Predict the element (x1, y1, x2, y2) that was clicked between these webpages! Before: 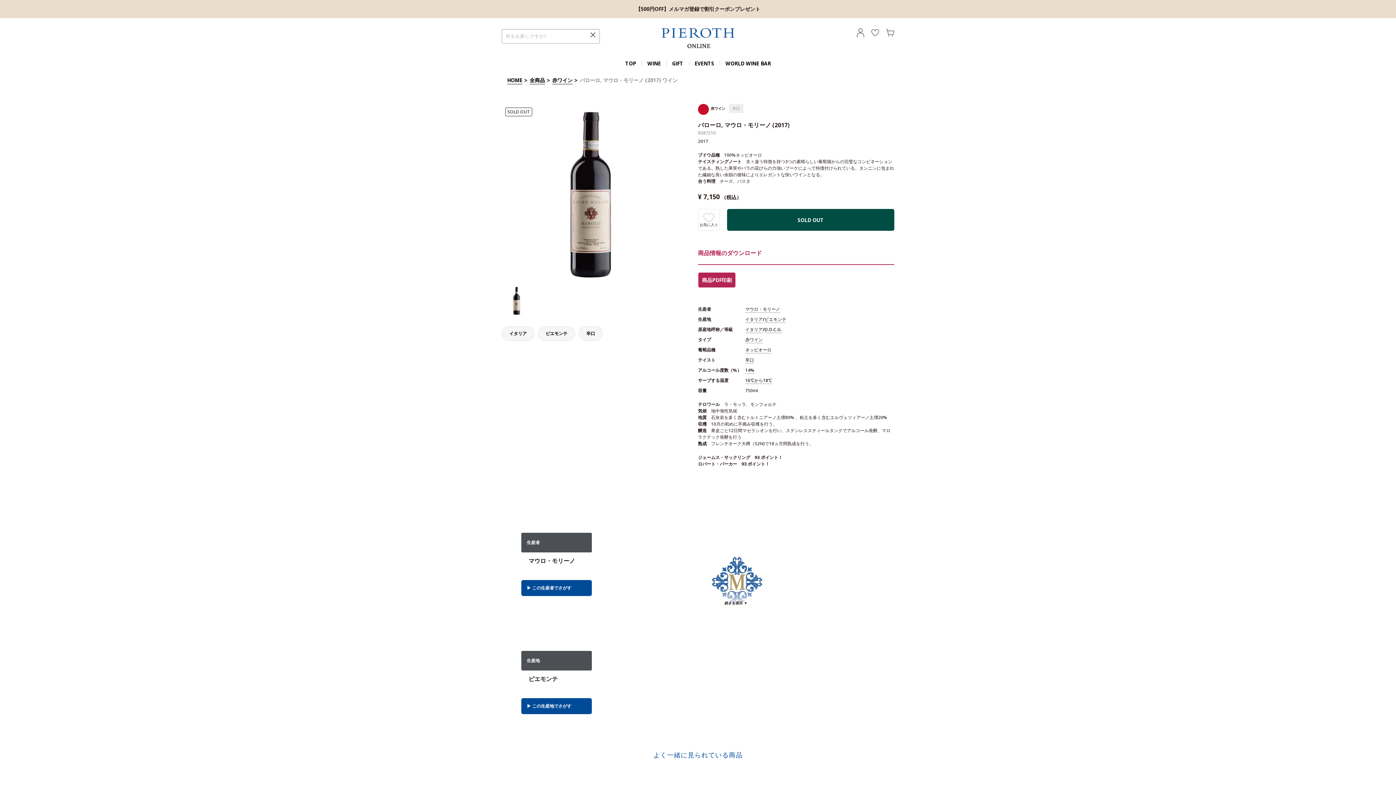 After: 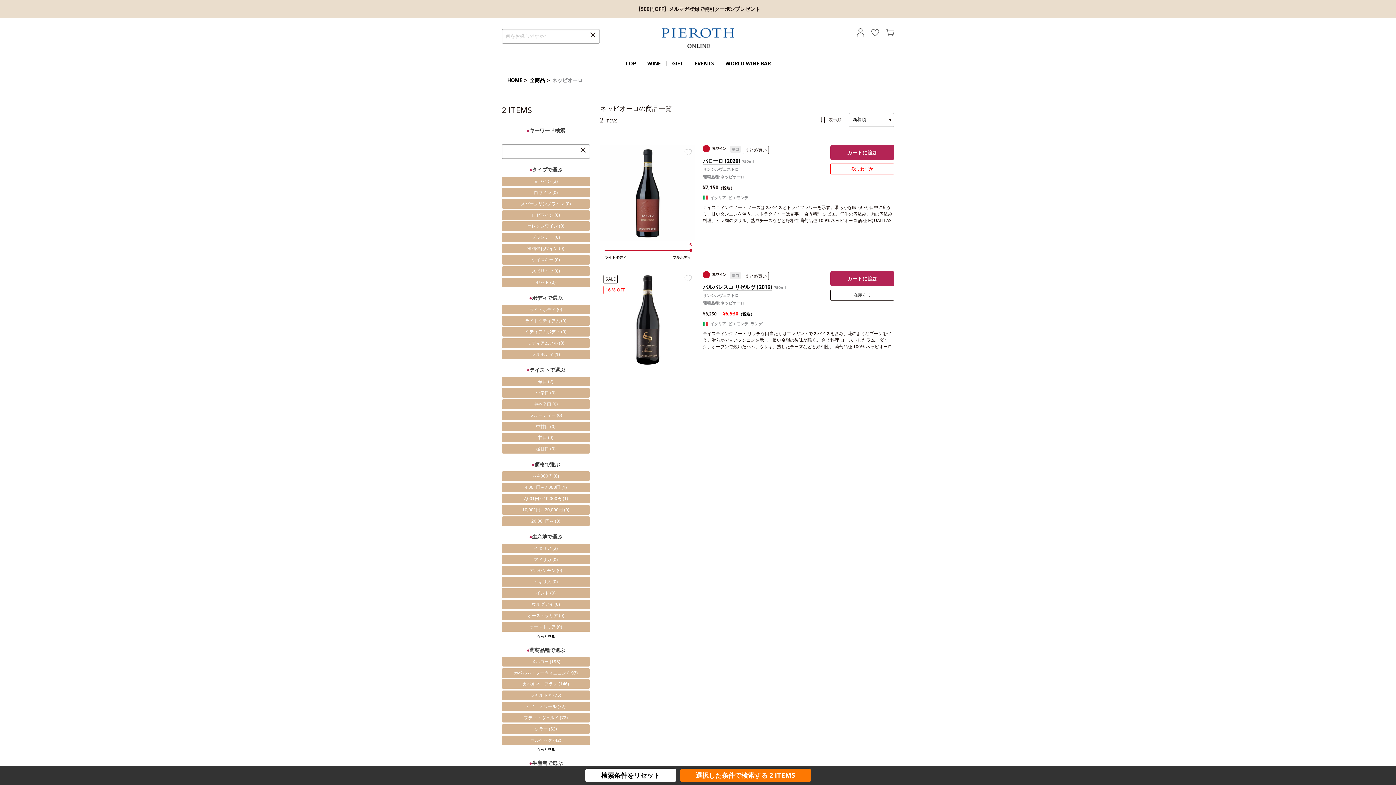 Action: label: ネッビオーロ bbox: (745, 346, 771, 353)